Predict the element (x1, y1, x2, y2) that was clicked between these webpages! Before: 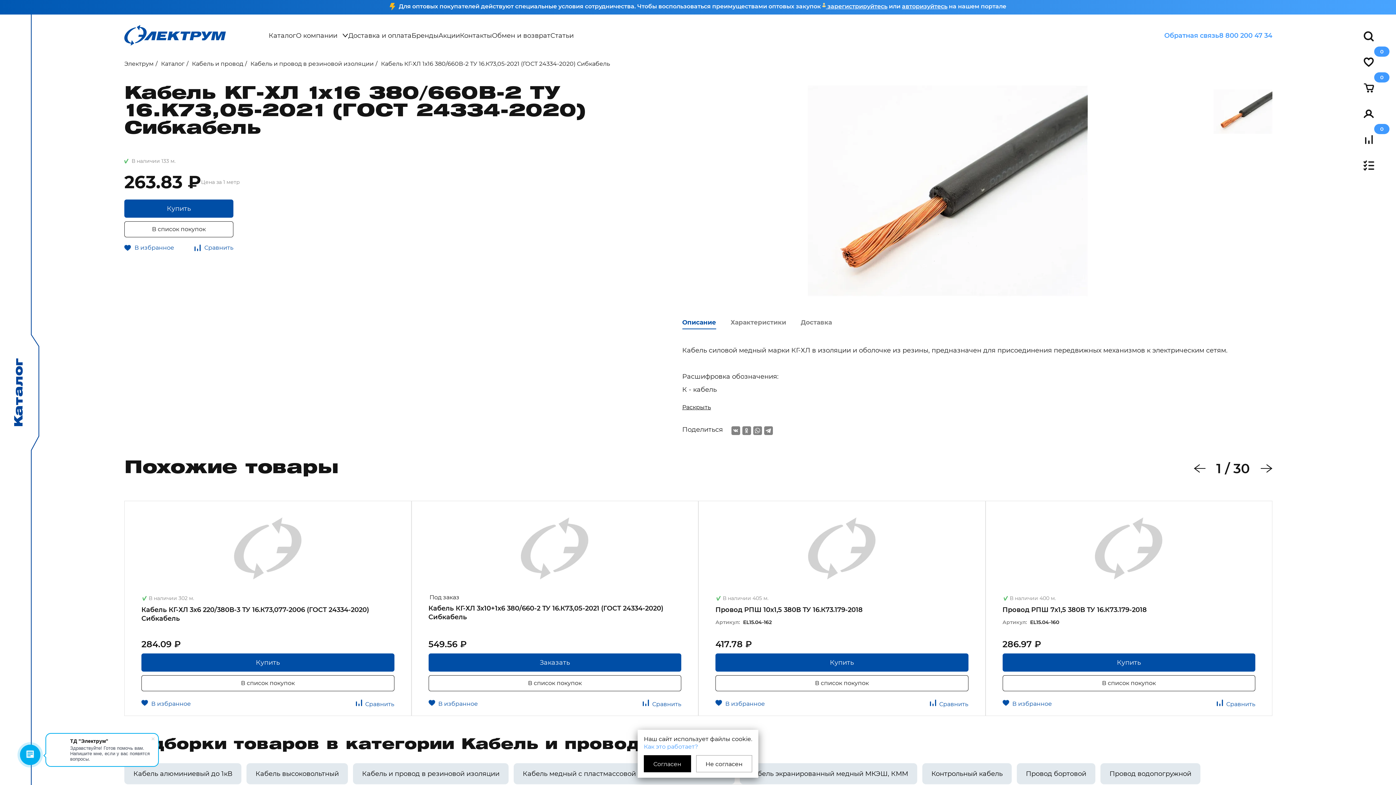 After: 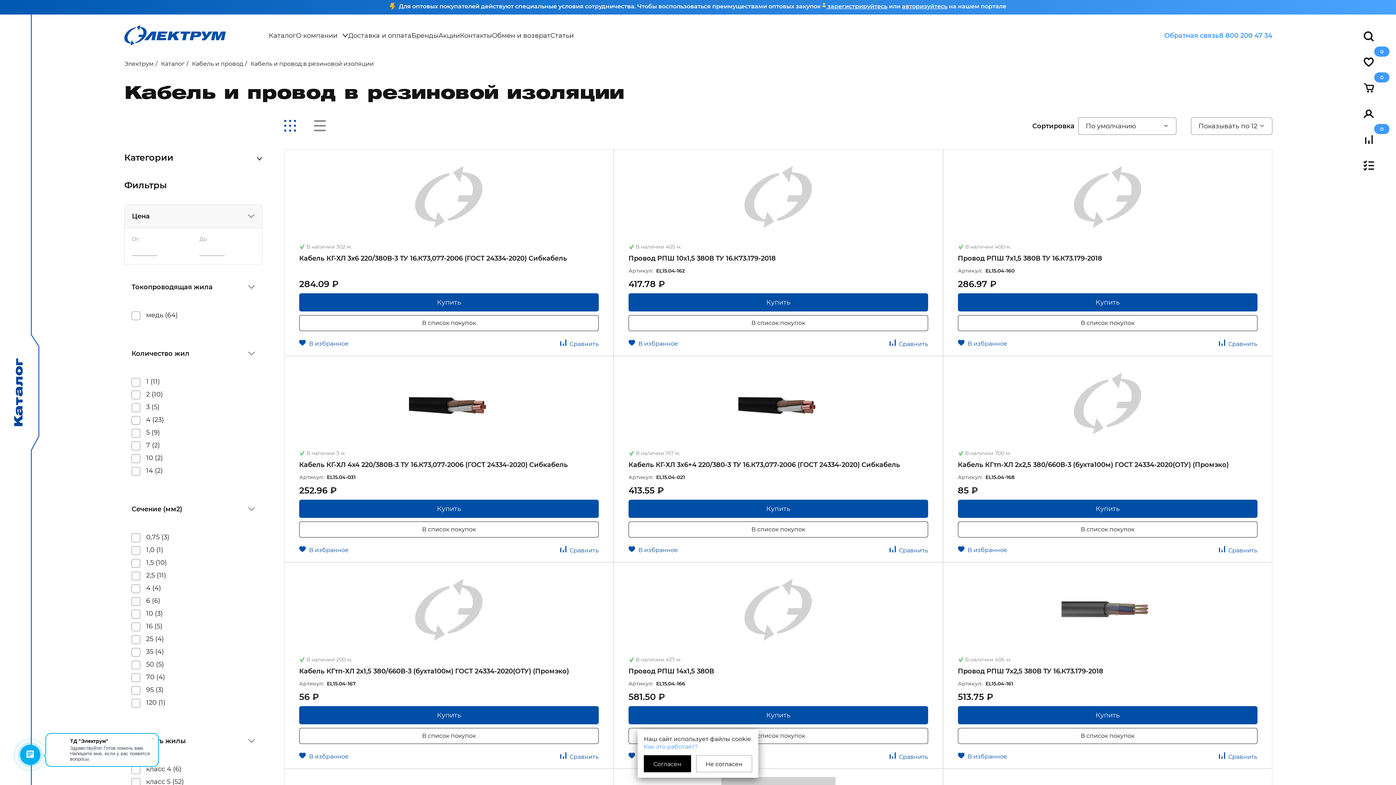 Action: label: Кабель и провод в резиновой изоляции bbox: (250, 60, 377, 67)